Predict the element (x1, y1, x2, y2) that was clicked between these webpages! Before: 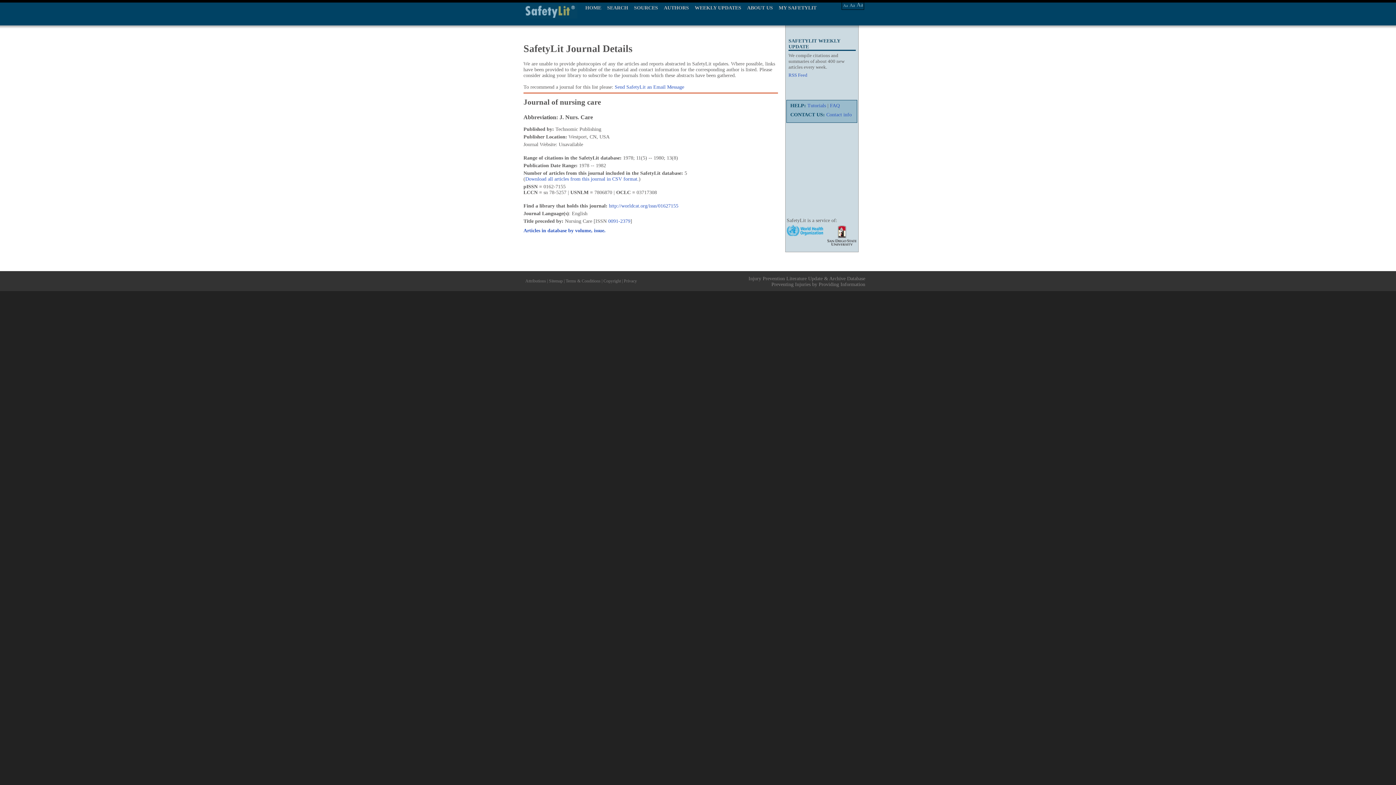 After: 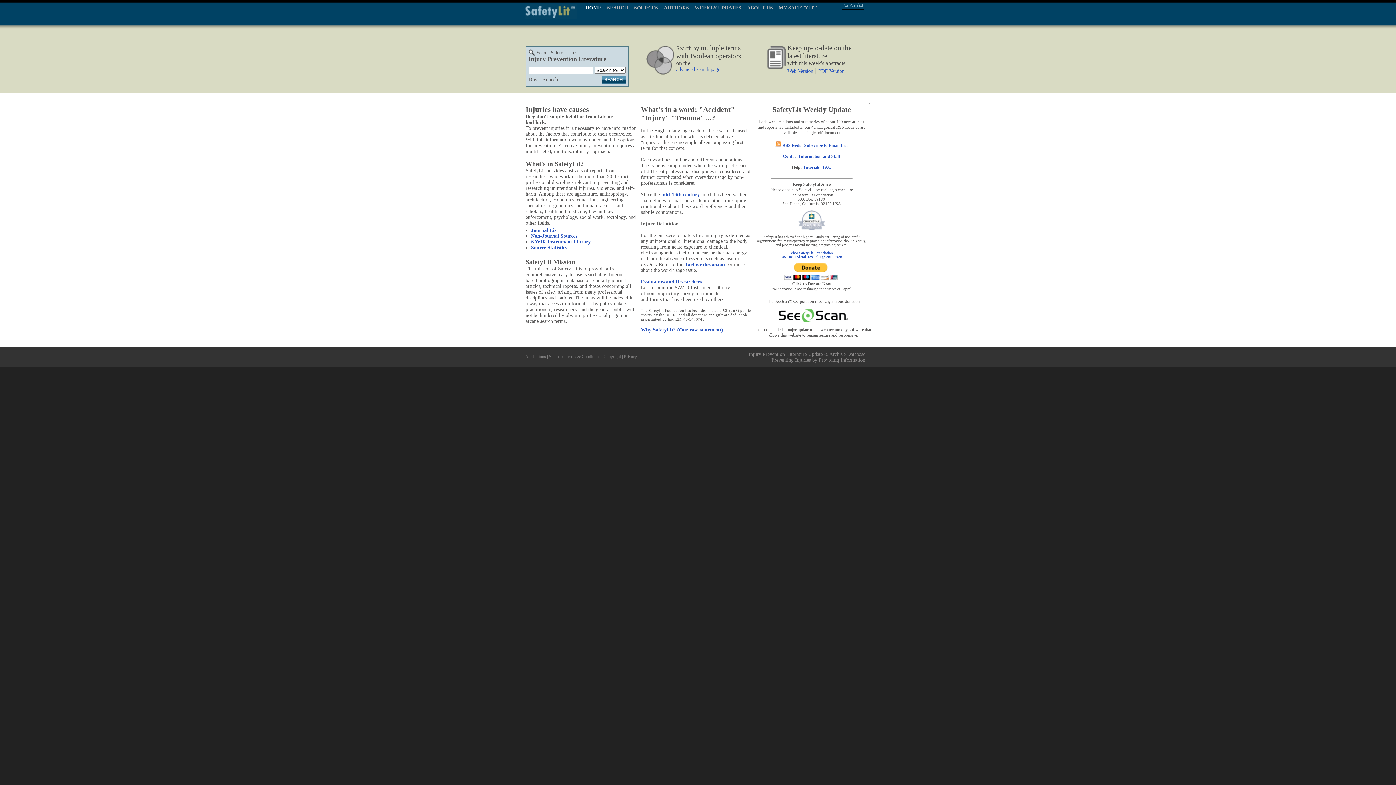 Action: bbox: (525, 4, 580, 18)